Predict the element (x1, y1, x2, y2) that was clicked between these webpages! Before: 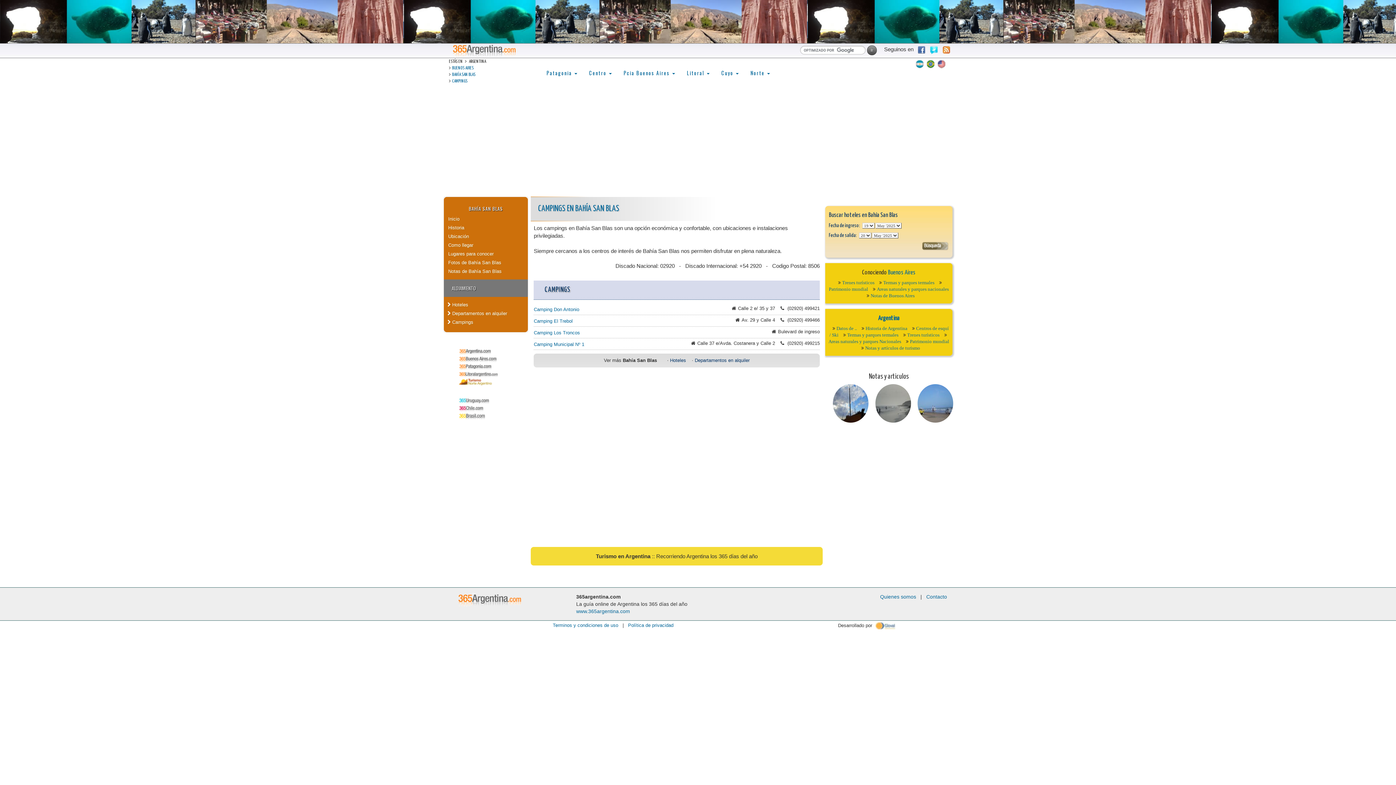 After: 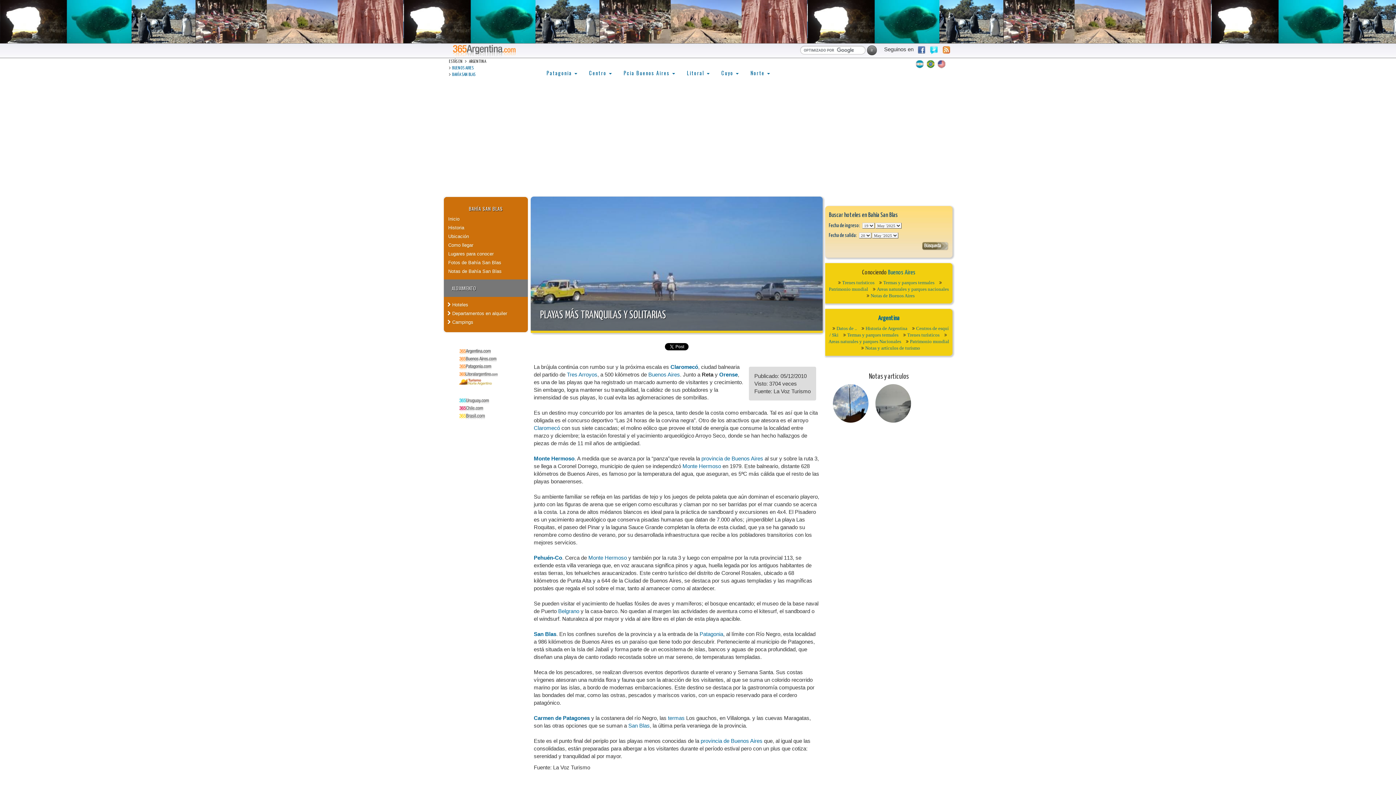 Action: bbox: (915, 399, 955, 406)